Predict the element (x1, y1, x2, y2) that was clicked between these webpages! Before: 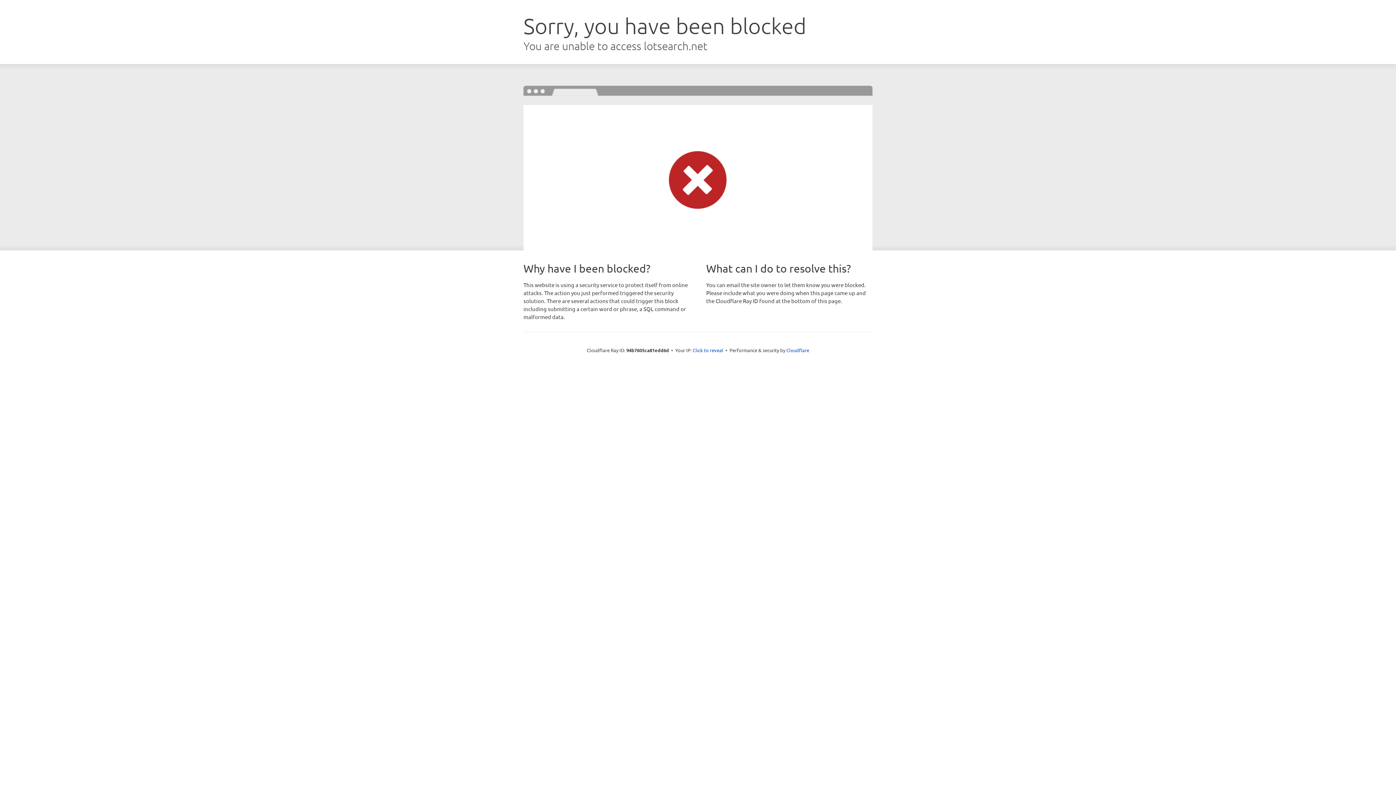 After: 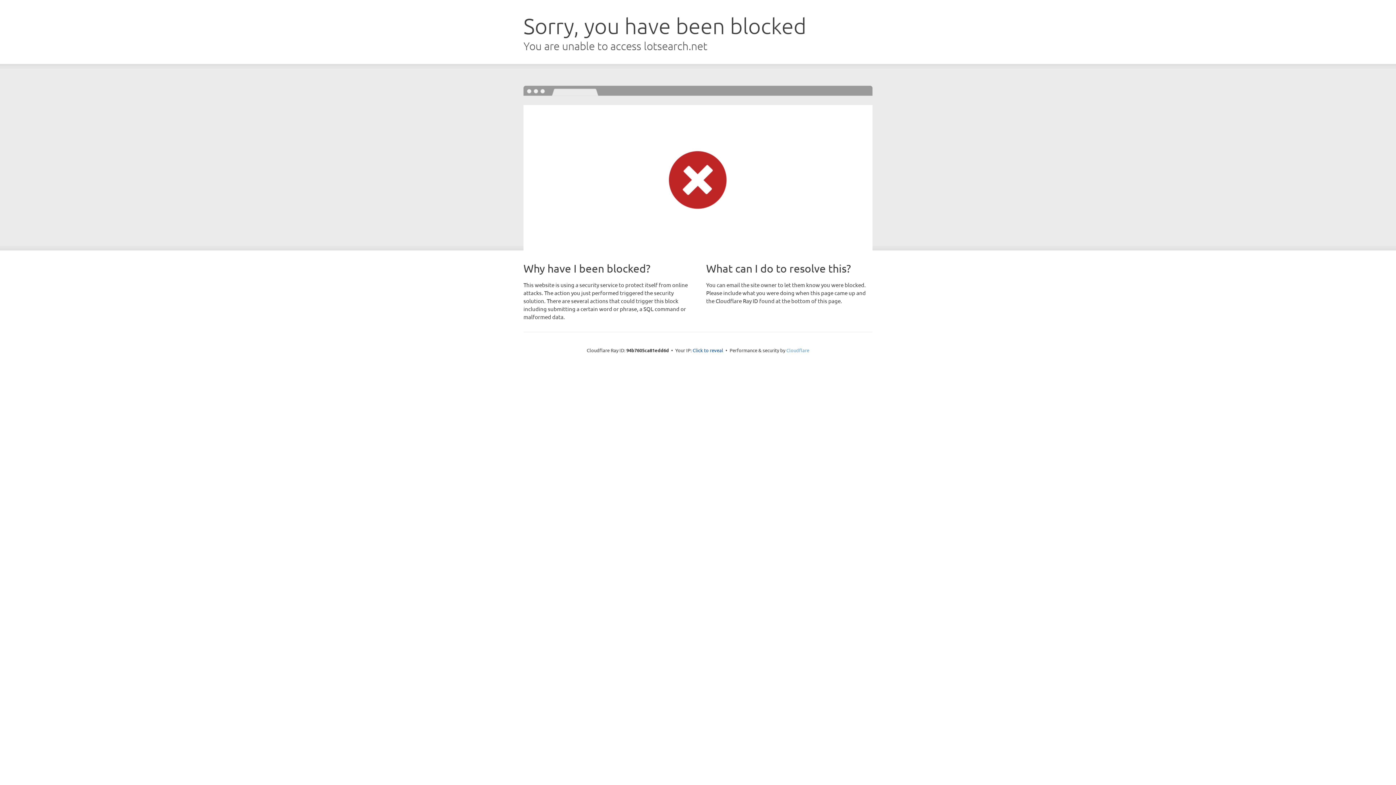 Action: bbox: (786, 347, 809, 353) label: Cloudflare